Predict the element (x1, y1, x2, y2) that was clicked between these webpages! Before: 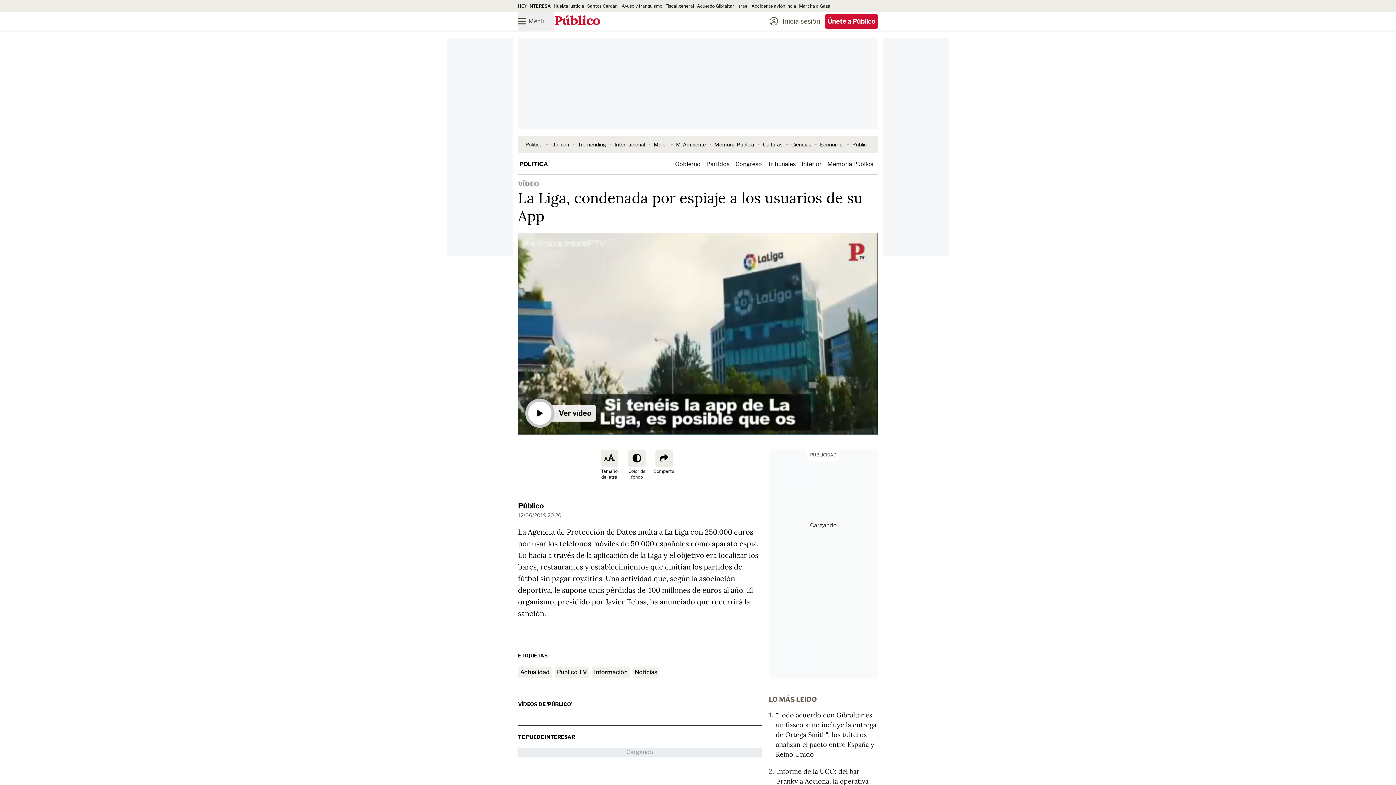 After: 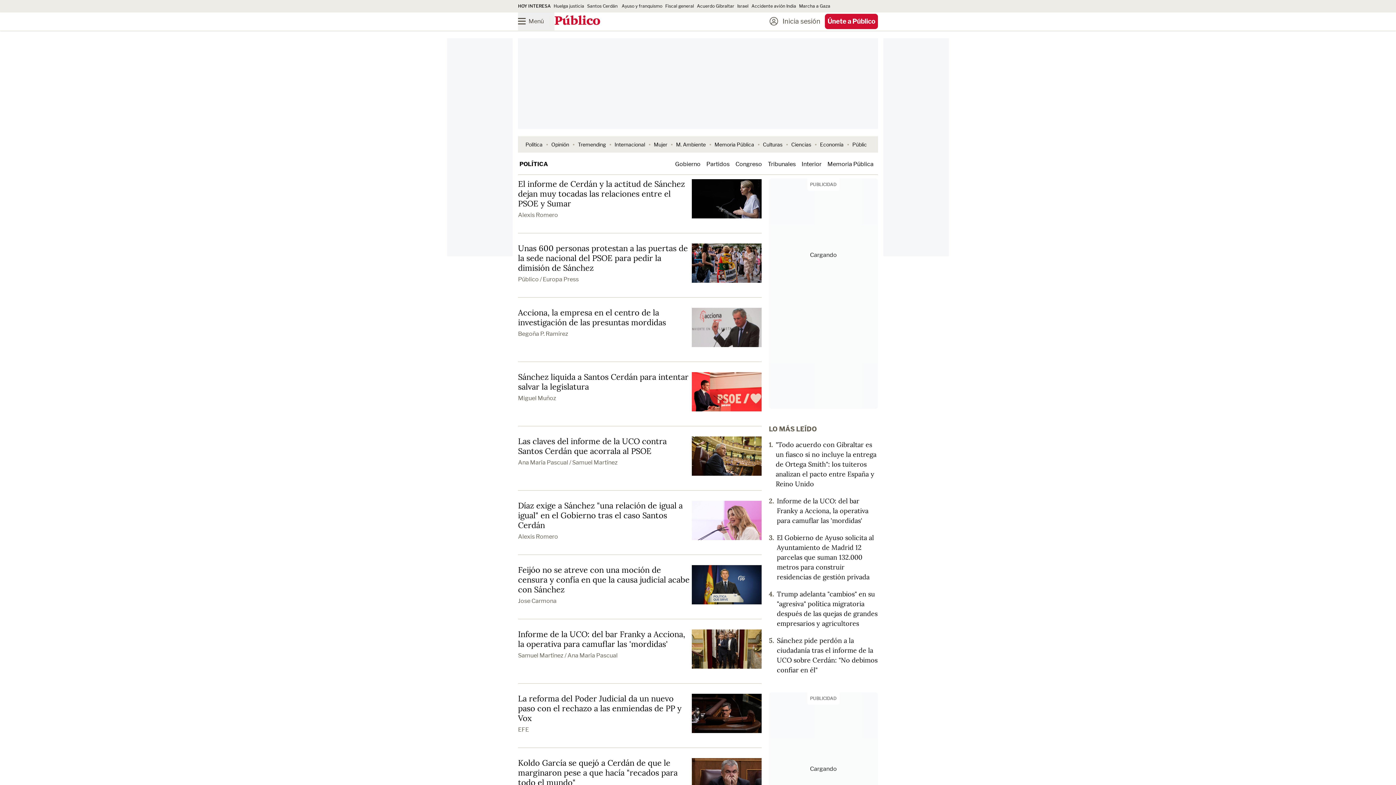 Action: bbox: (525, 141, 542, 147) label: Política